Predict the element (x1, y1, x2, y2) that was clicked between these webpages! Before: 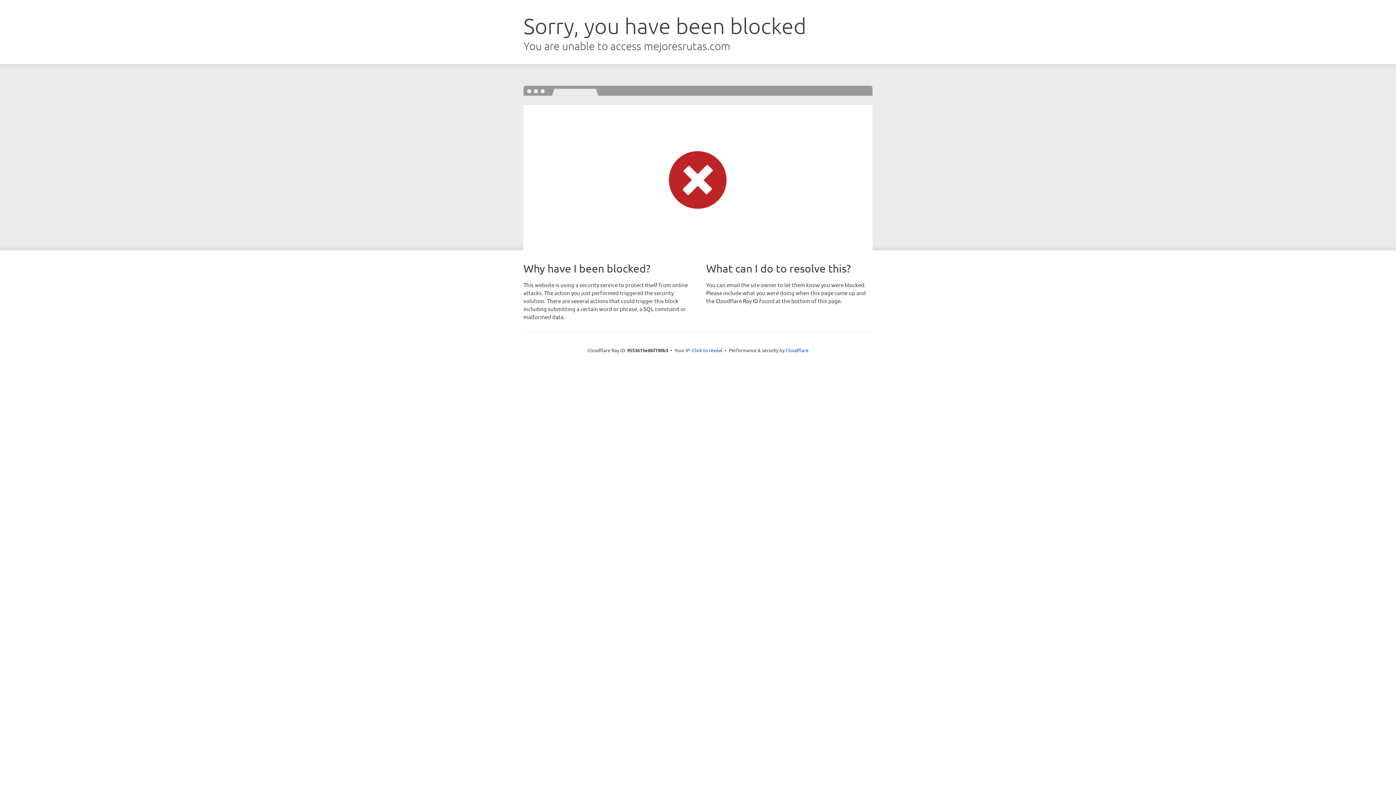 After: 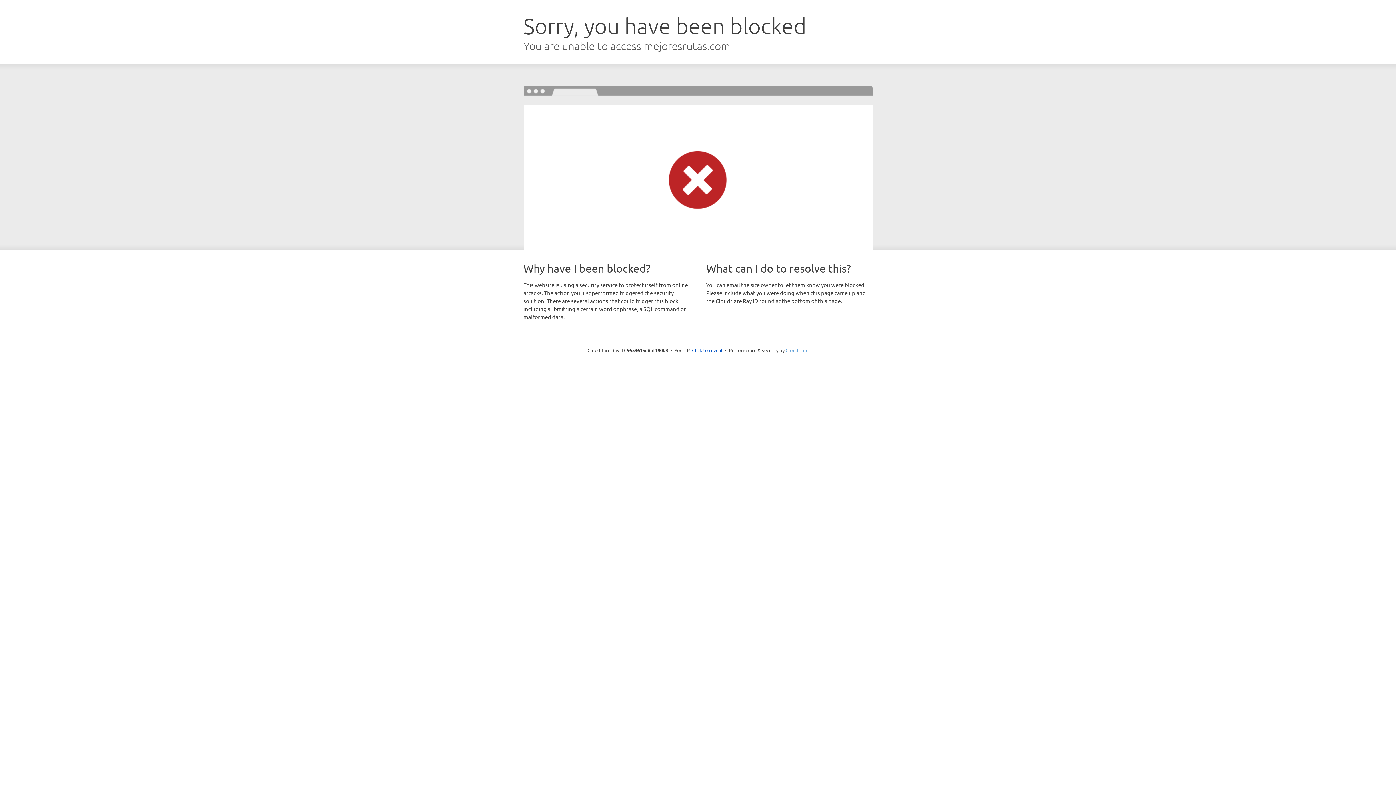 Action: bbox: (785, 347, 808, 353) label: Cloudflare